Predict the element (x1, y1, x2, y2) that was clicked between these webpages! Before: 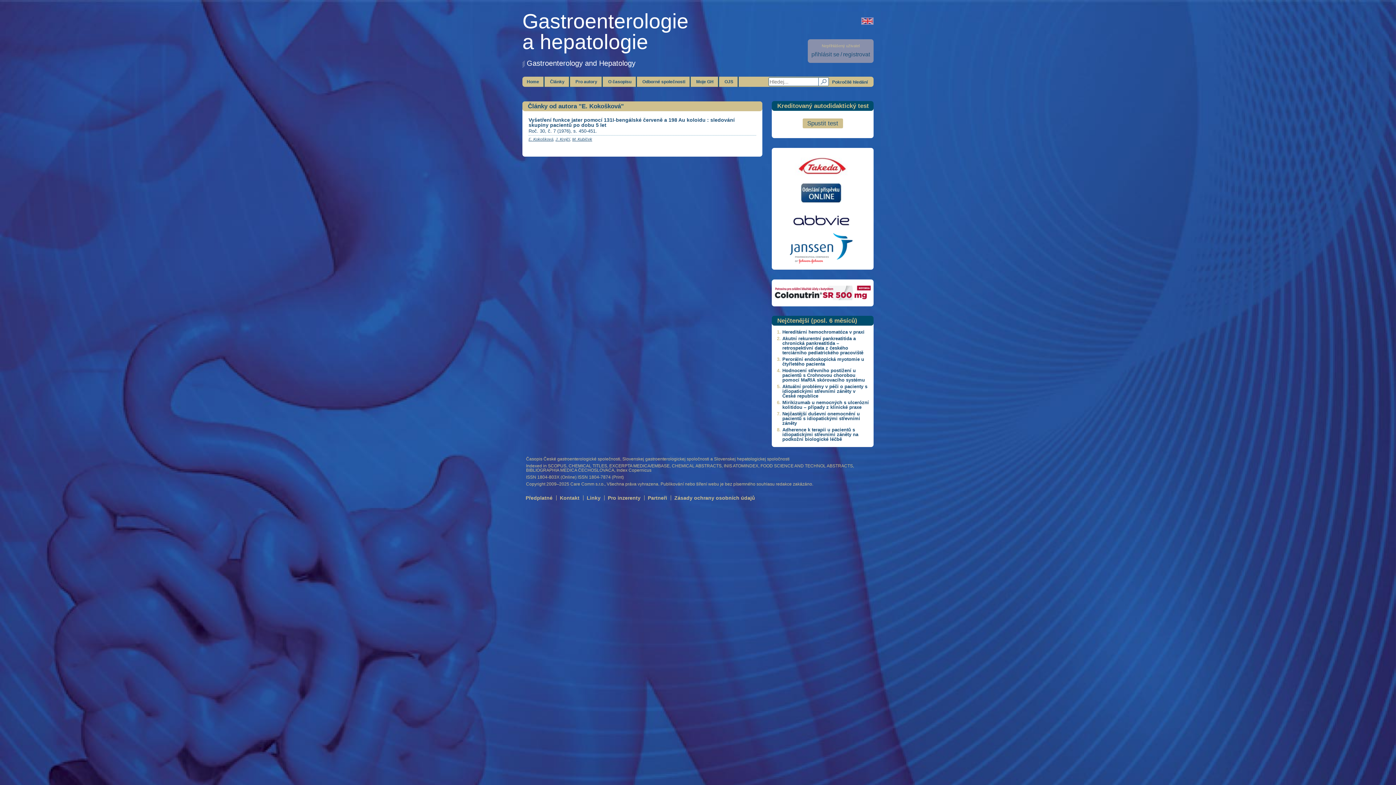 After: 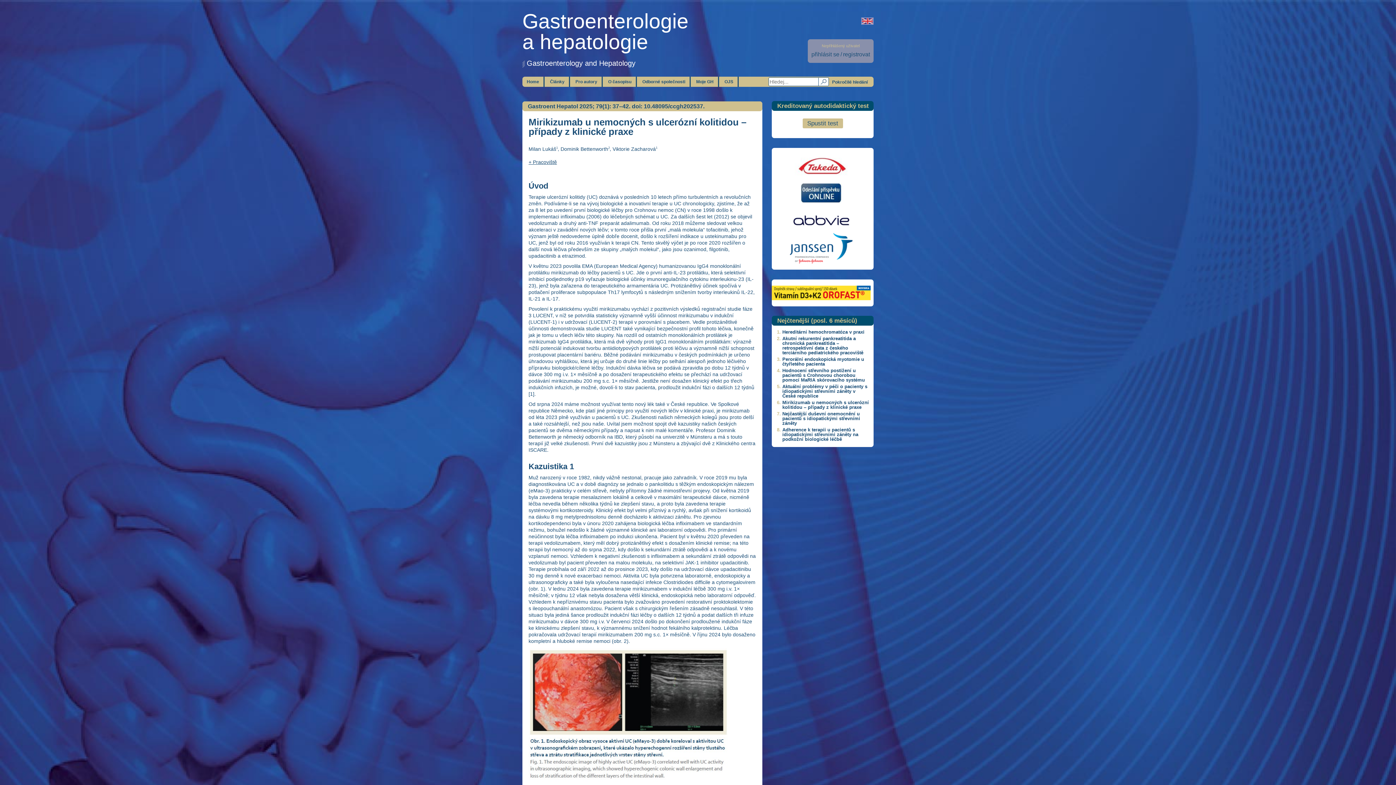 Action: bbox: (782, 400, 869, 410) label: Mirikizumab u nemocných s ulcerózní kolitidou – případy z klinické praxe